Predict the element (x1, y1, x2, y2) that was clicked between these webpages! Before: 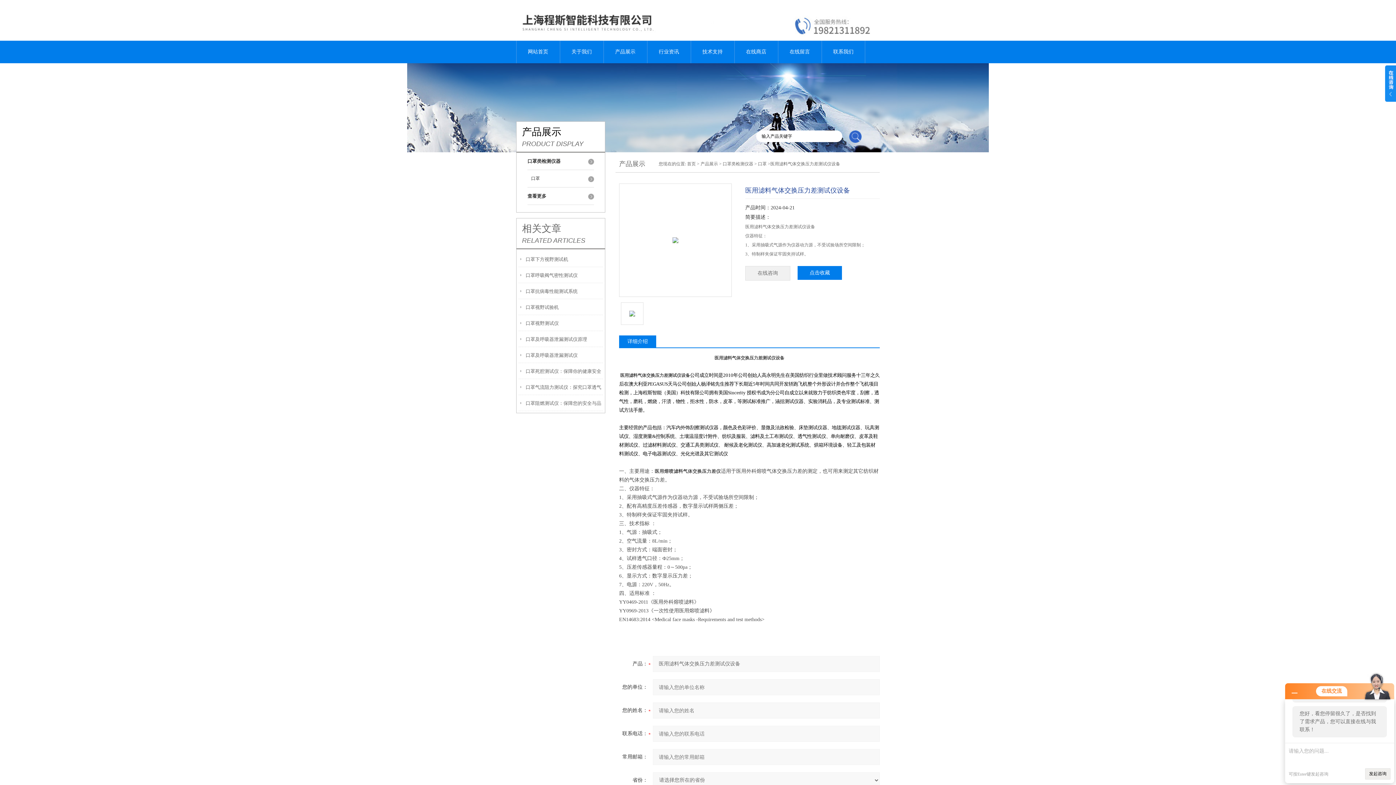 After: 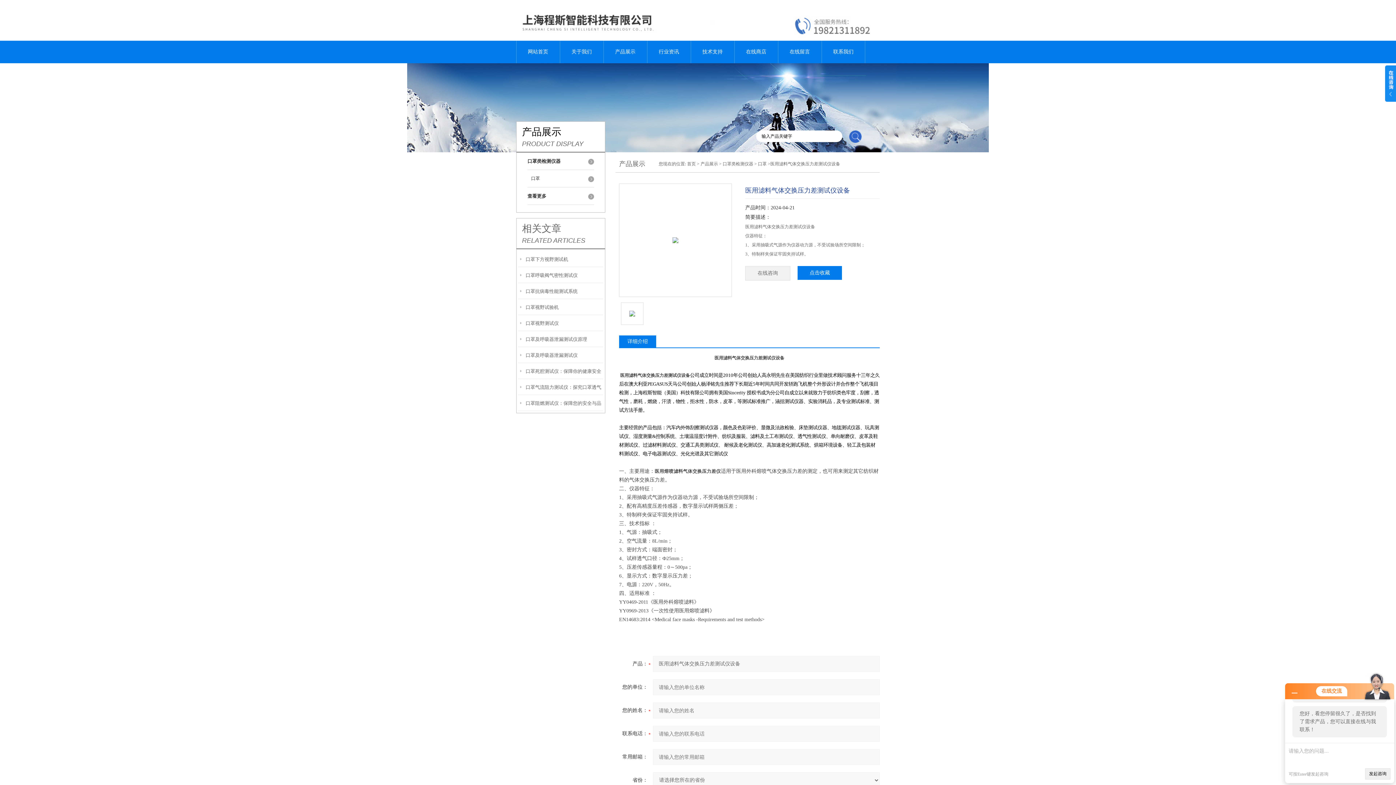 Action: bbox: (672, 165, 678, 290)